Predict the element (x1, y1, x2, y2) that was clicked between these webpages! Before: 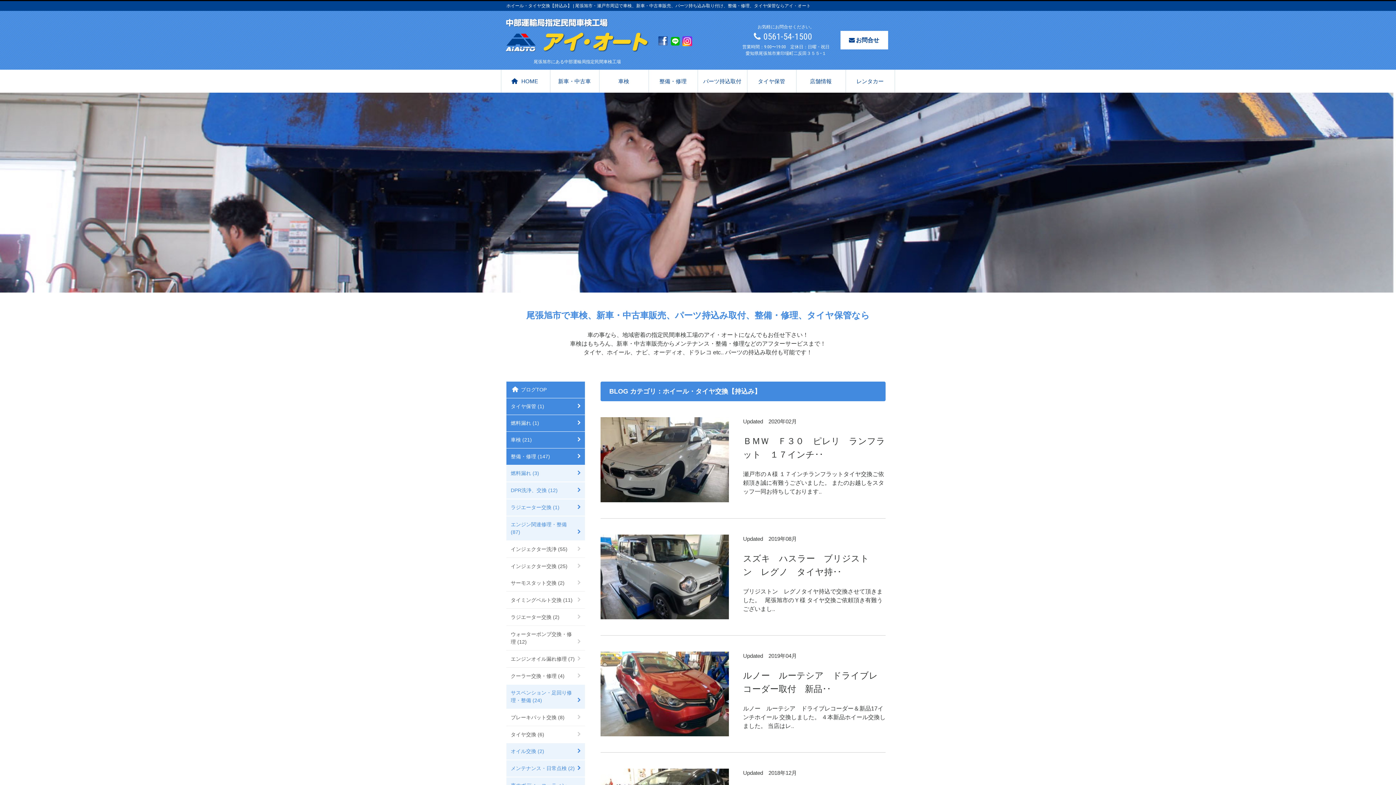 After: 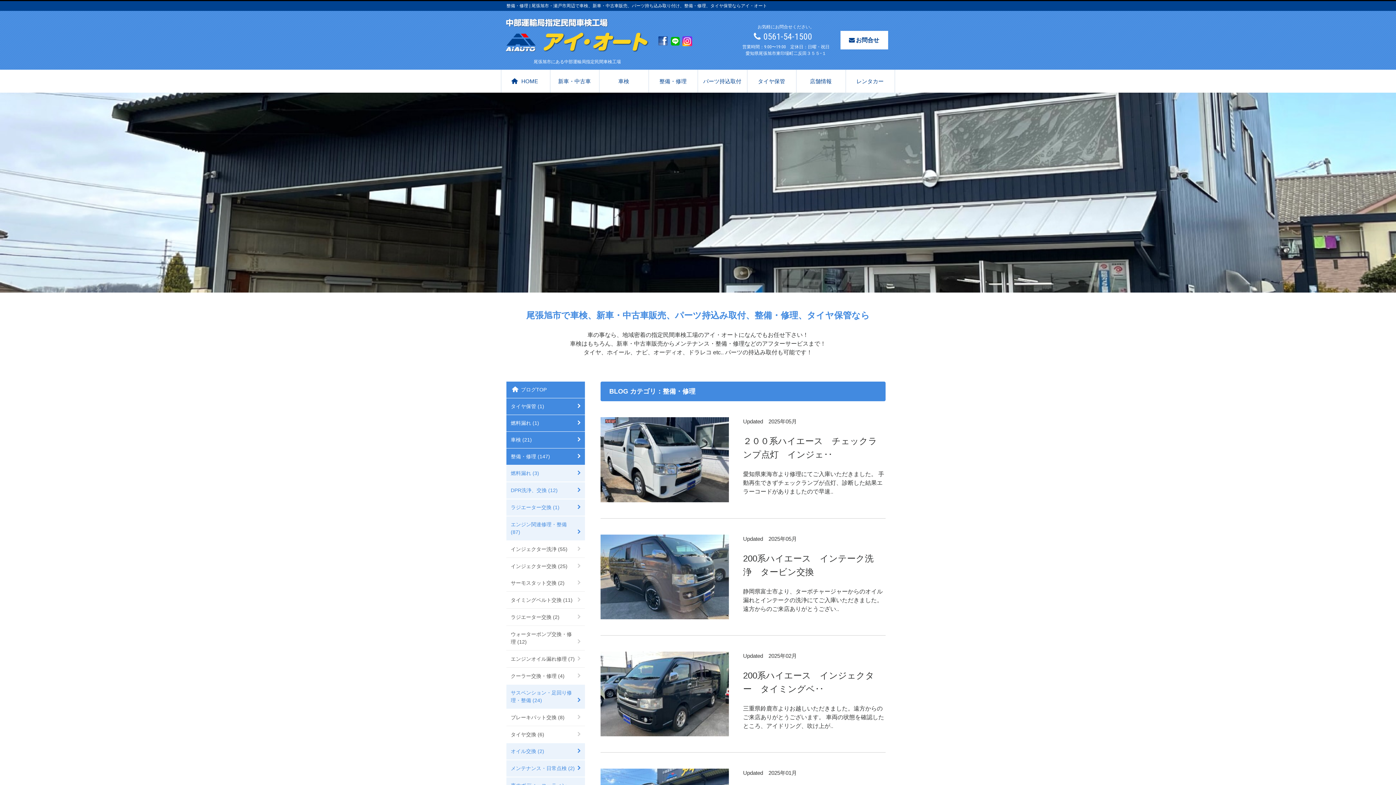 Action: bbox: (506, 448, 585, 465) label: 整備・修理 (147)